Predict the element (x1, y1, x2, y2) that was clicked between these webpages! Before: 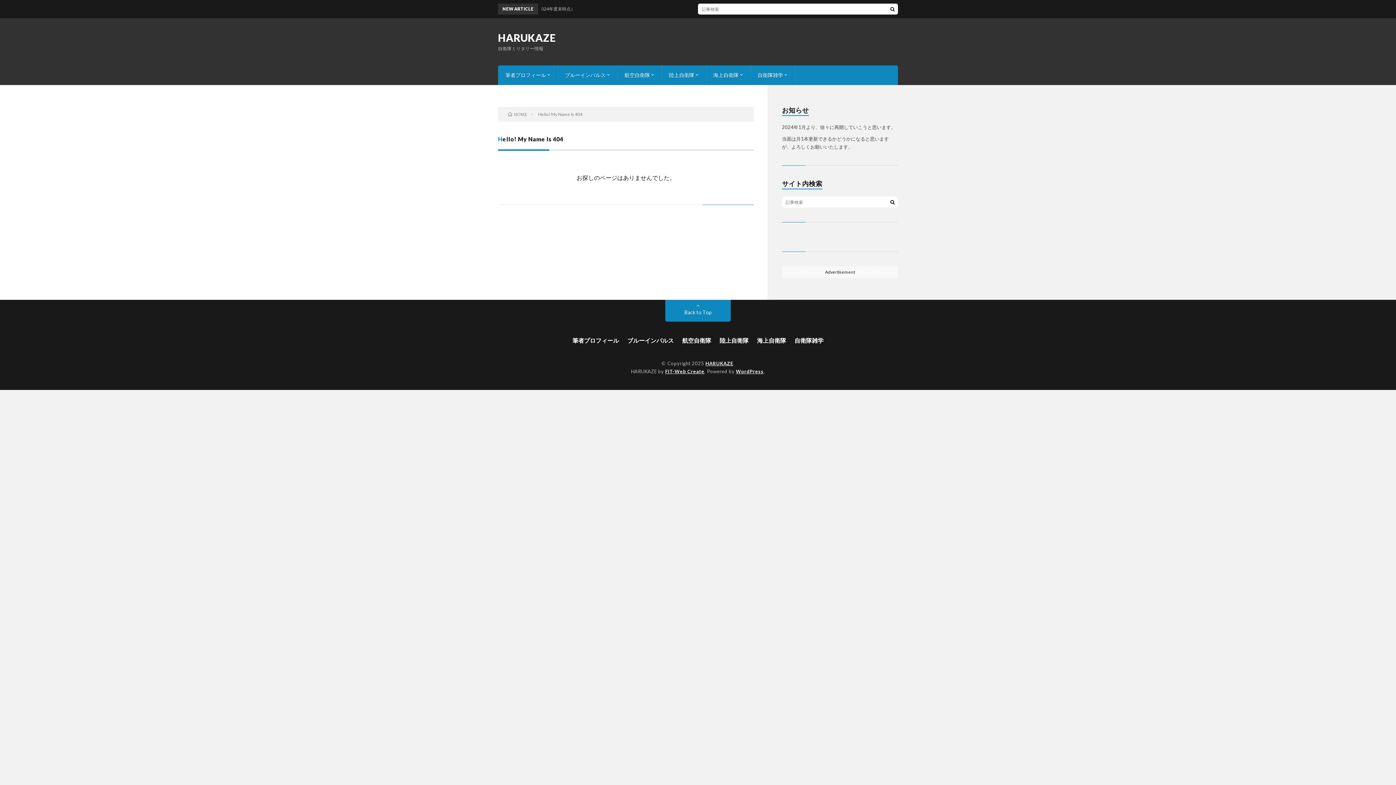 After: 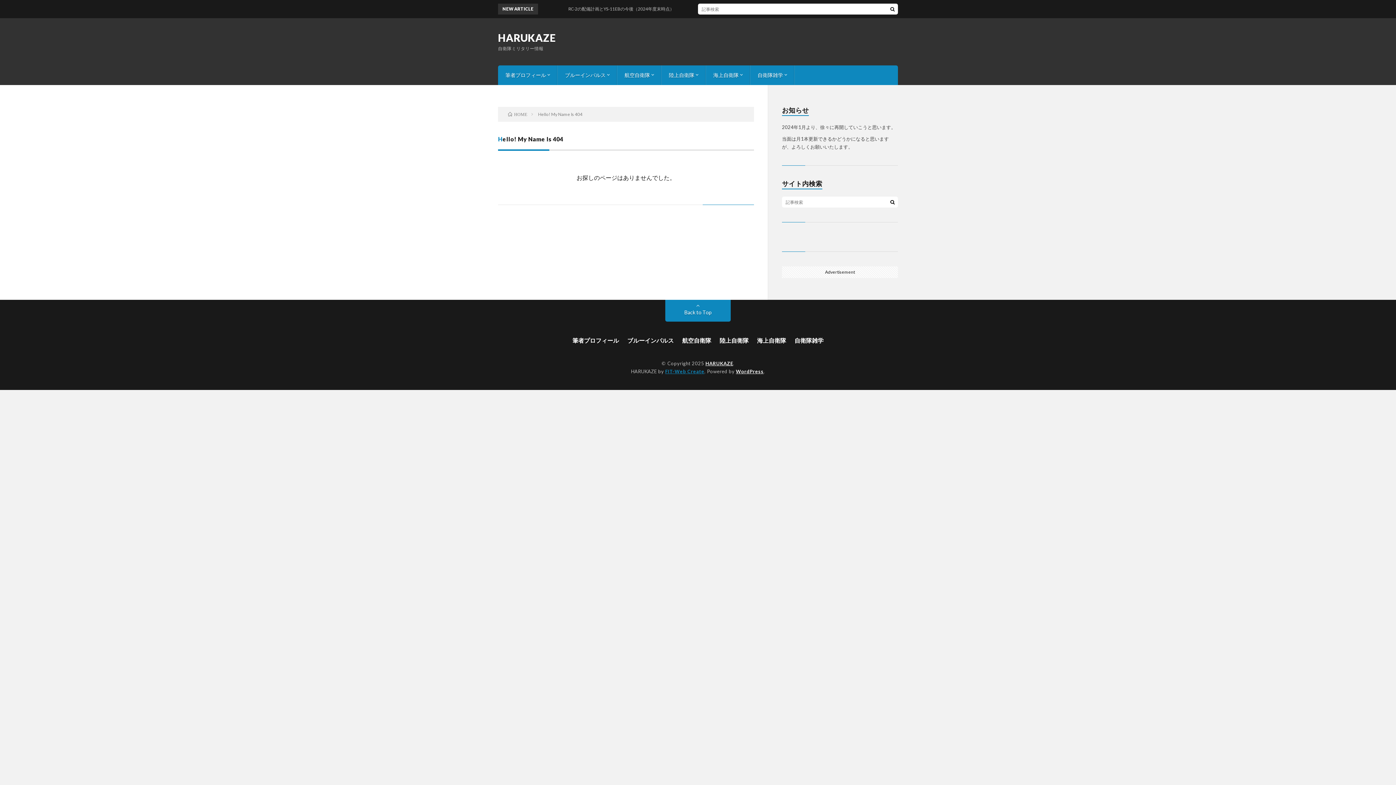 Action: bbox: (665, 368, 704, 374) label: FIT-Web Create